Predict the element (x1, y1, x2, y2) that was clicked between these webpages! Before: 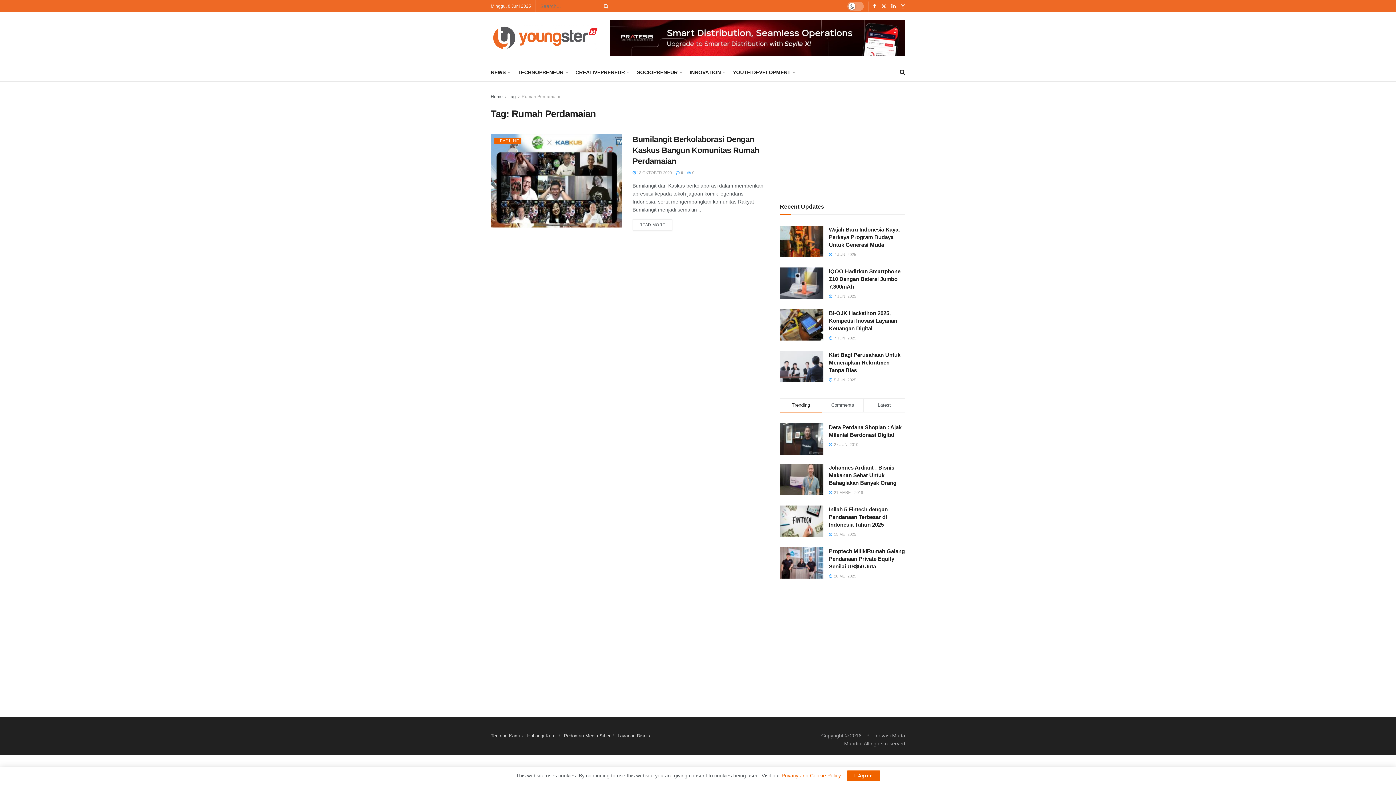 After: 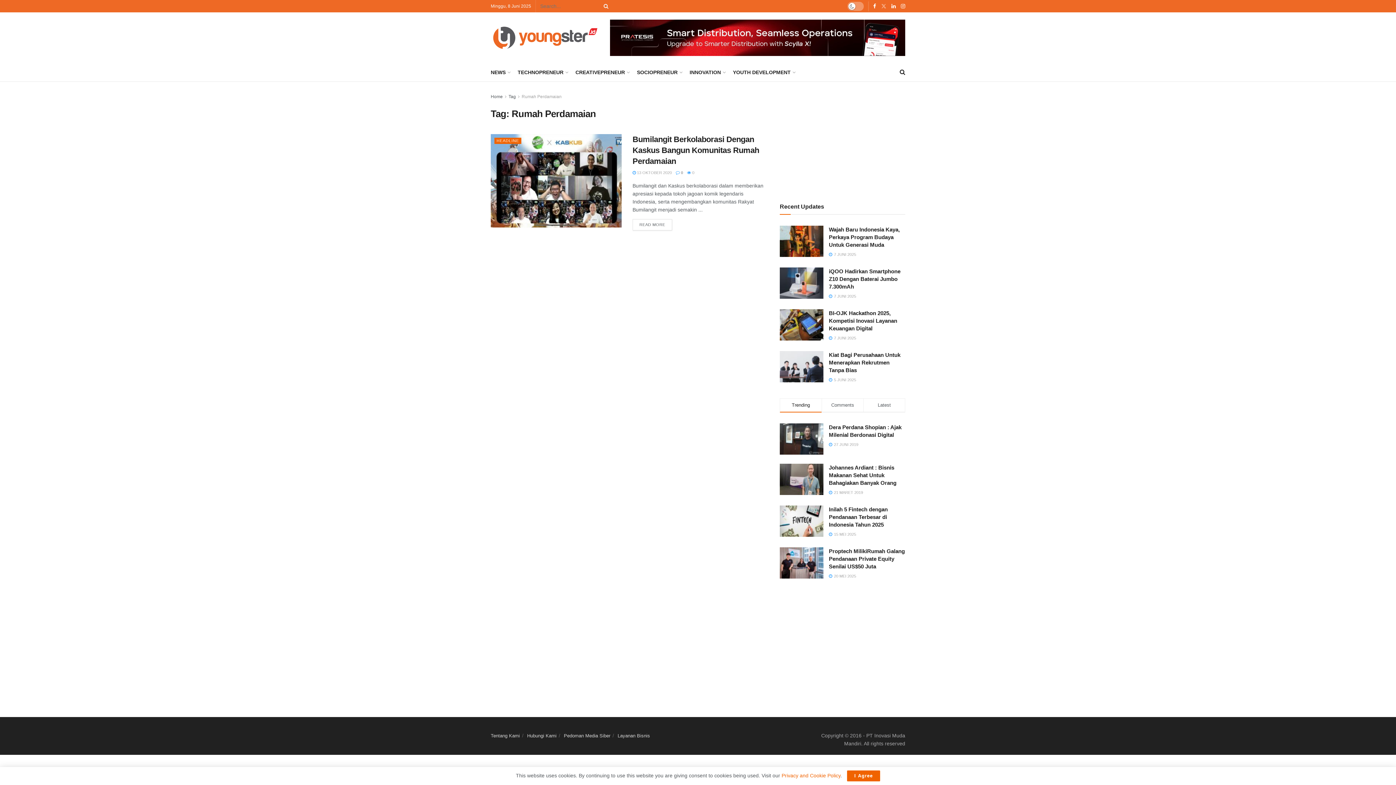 Action: label: Find us on Twitter bbox: (881, 0, 886, 12)